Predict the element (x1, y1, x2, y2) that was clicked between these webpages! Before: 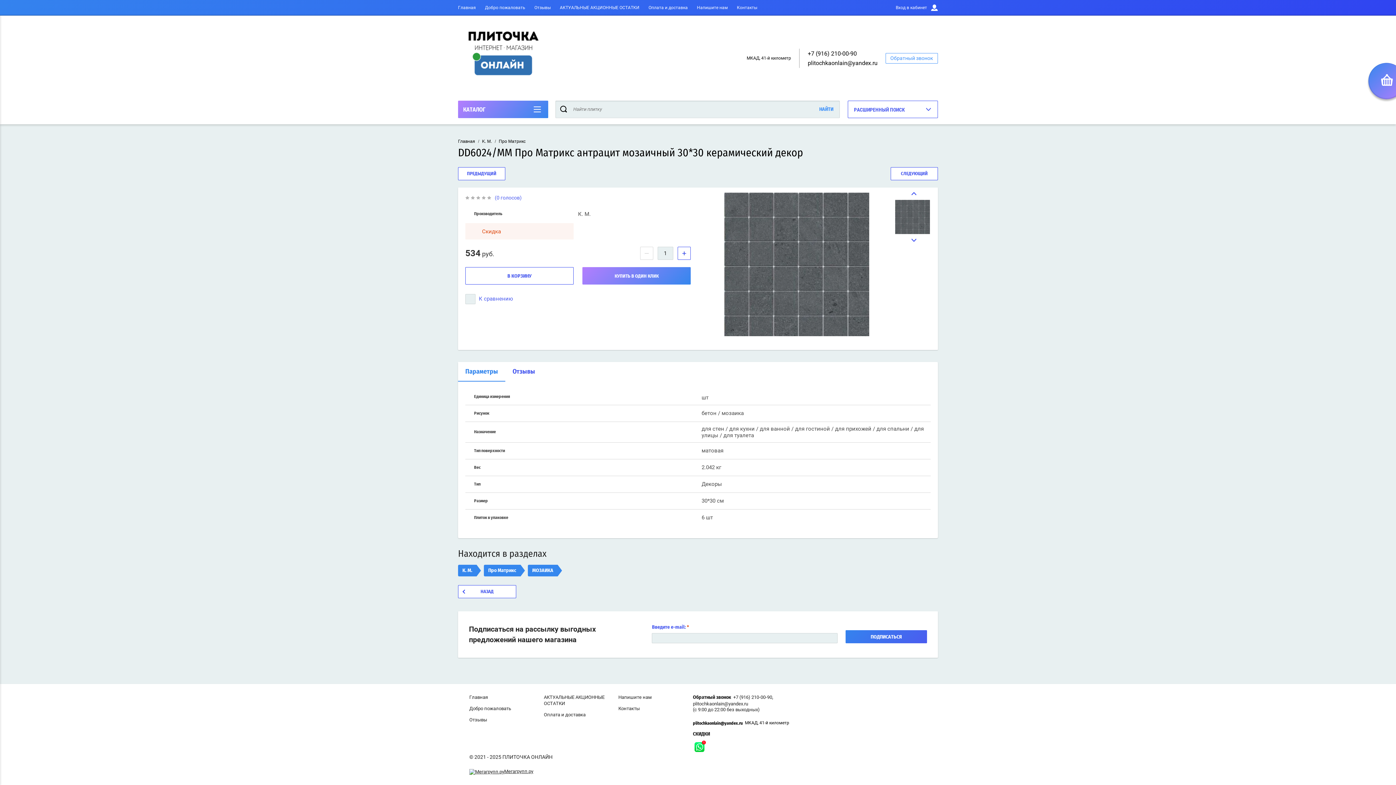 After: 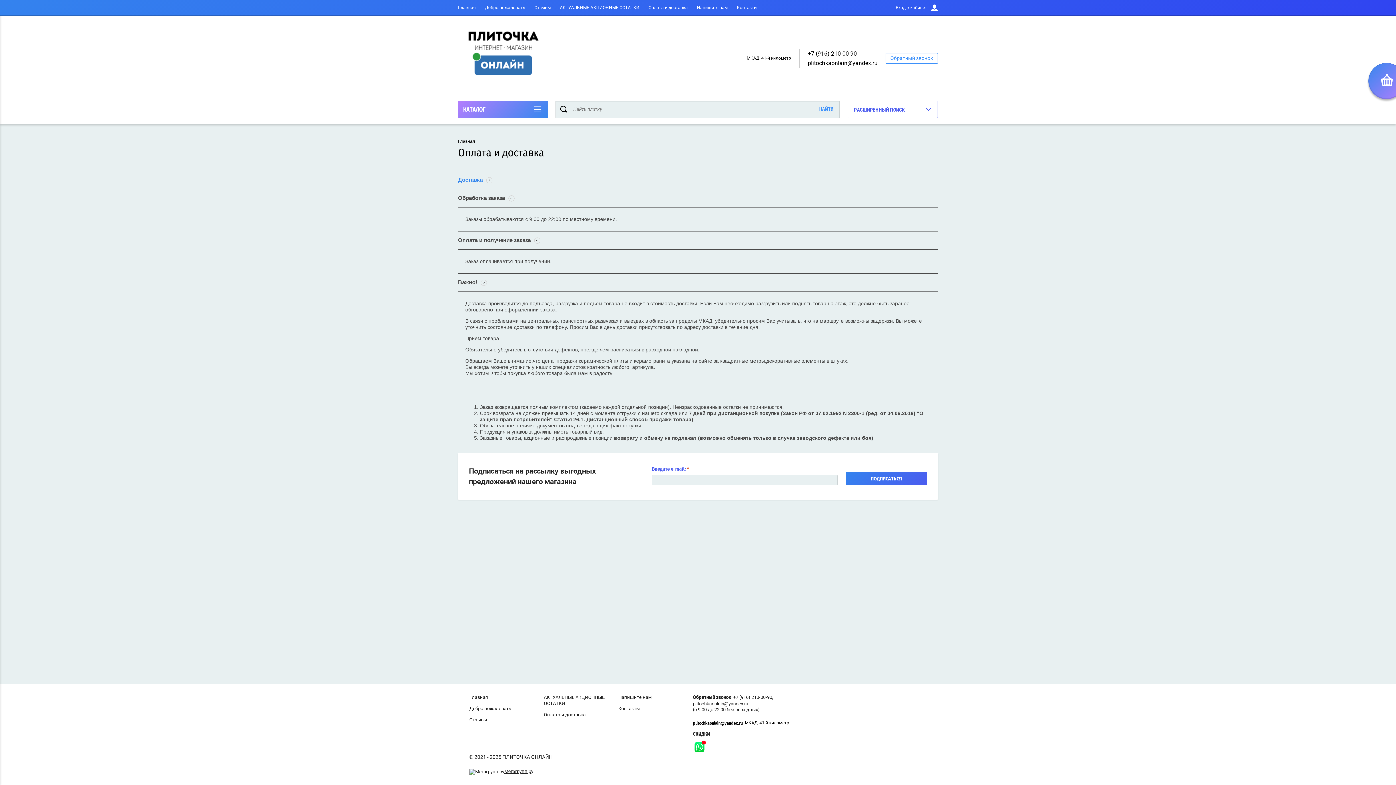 Action: bbox: (648, 5, 688, 10) label: Оплата и доставка